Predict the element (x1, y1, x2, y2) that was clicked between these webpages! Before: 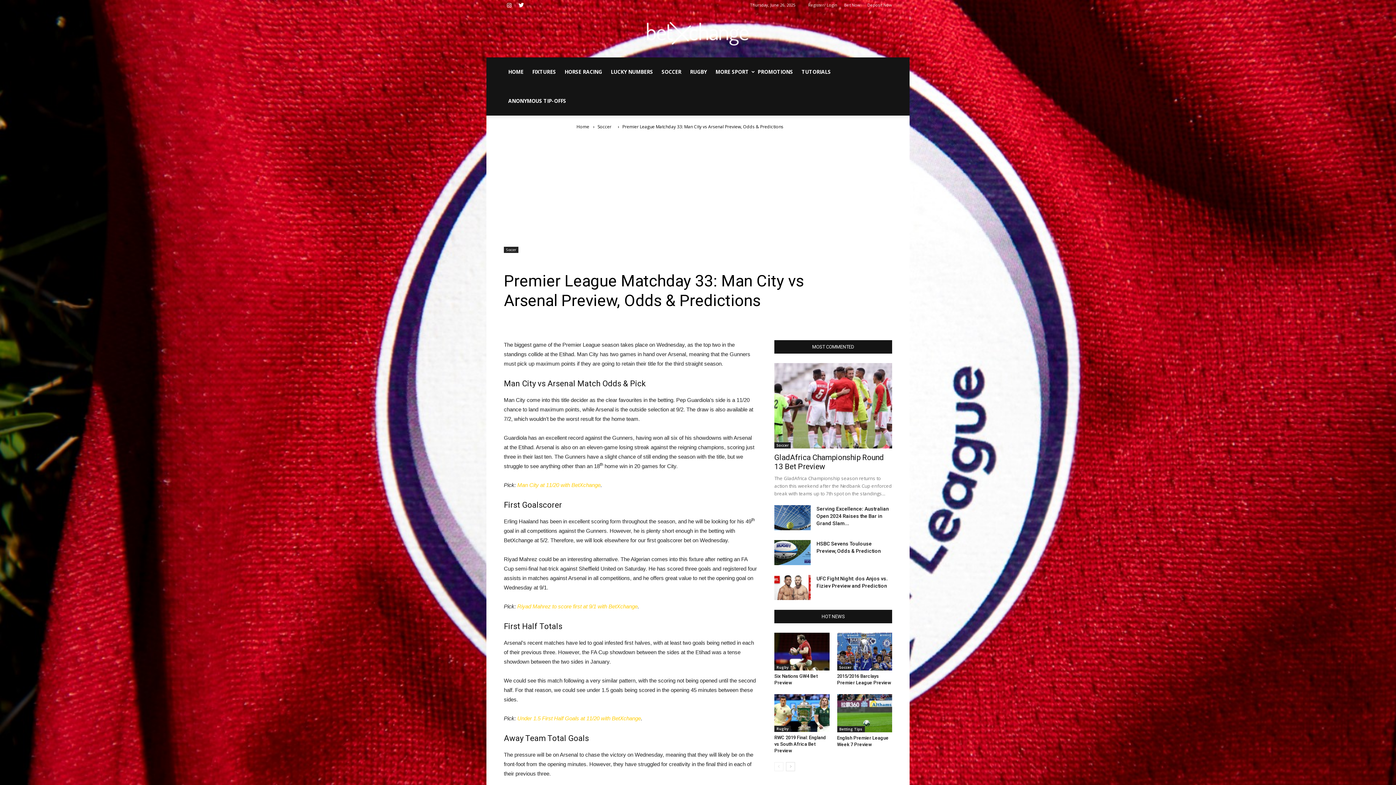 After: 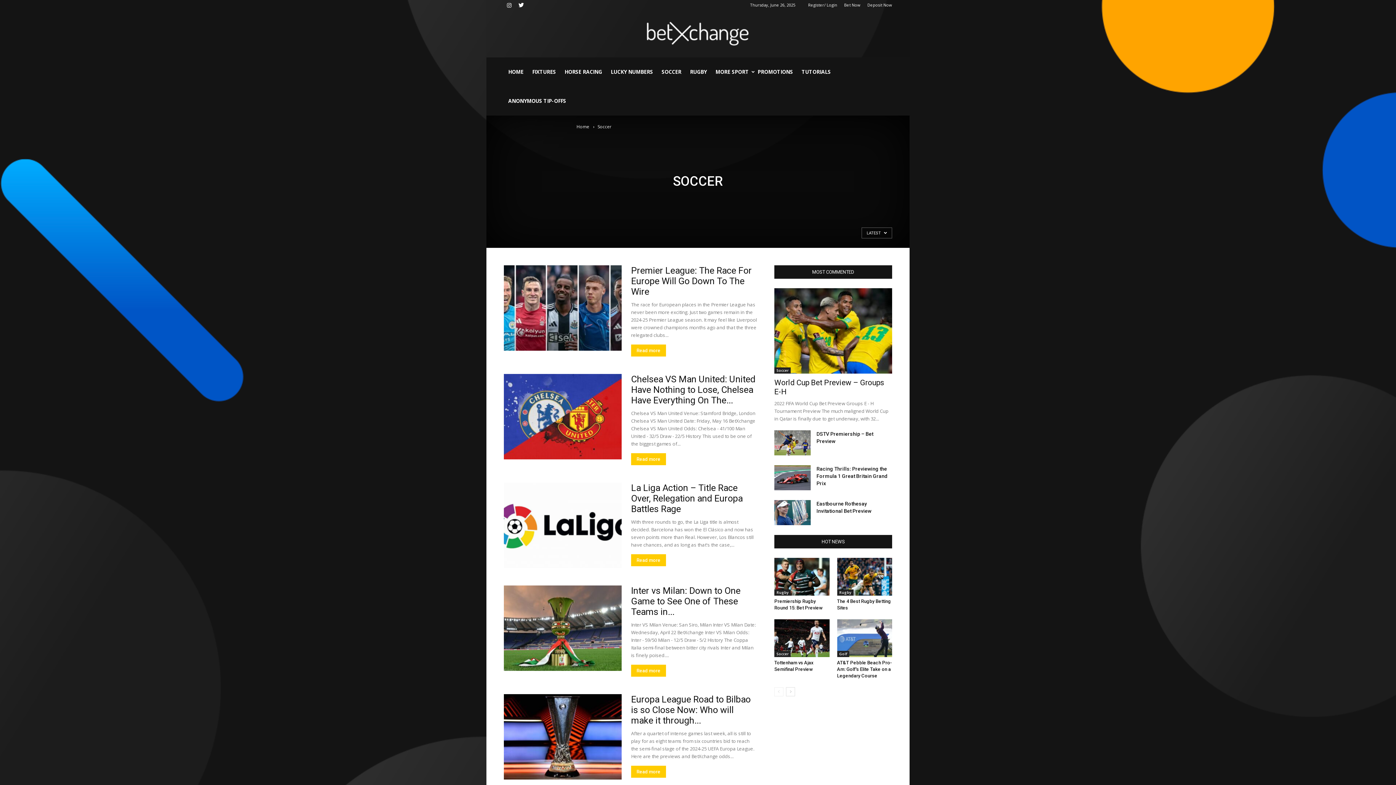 Action: label: Soccer bbox: (504, 246, 518, 253)